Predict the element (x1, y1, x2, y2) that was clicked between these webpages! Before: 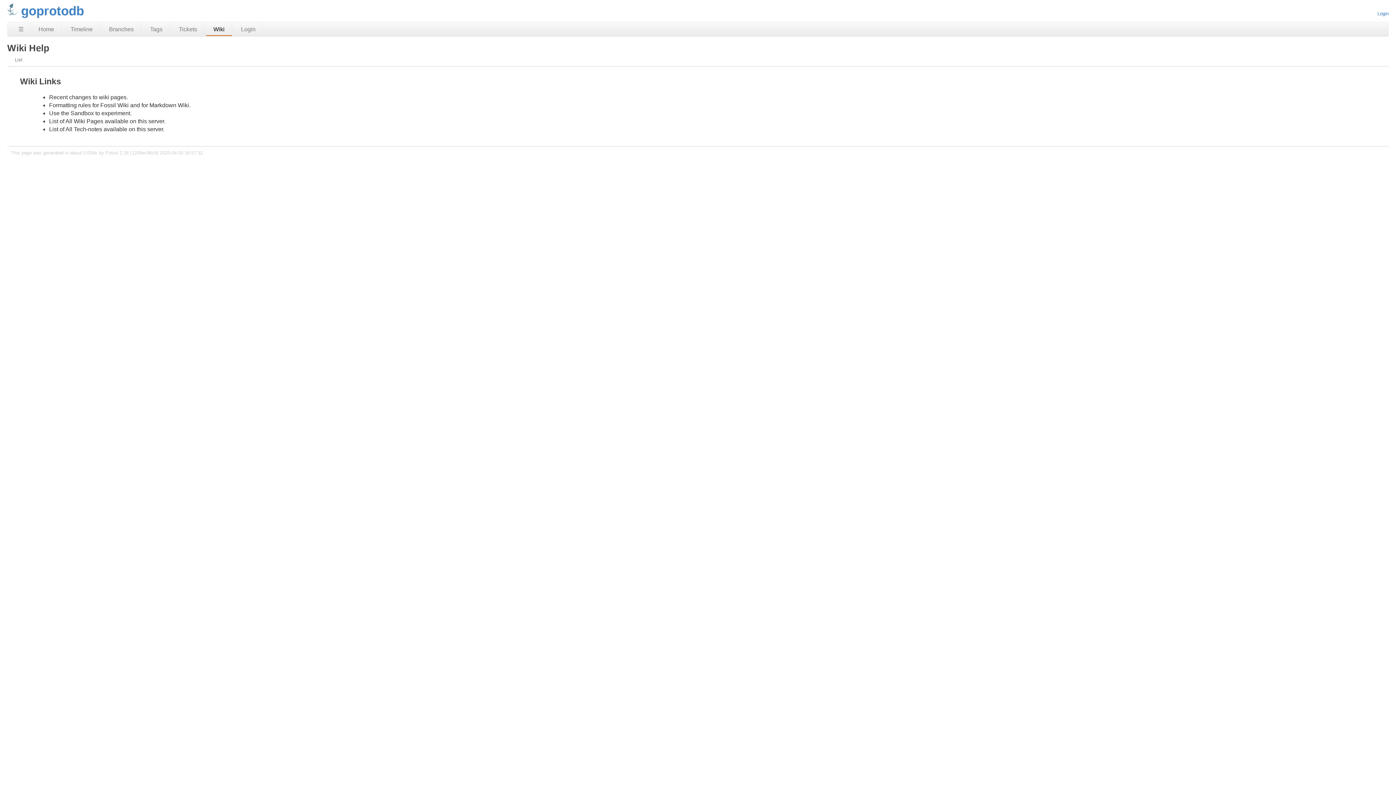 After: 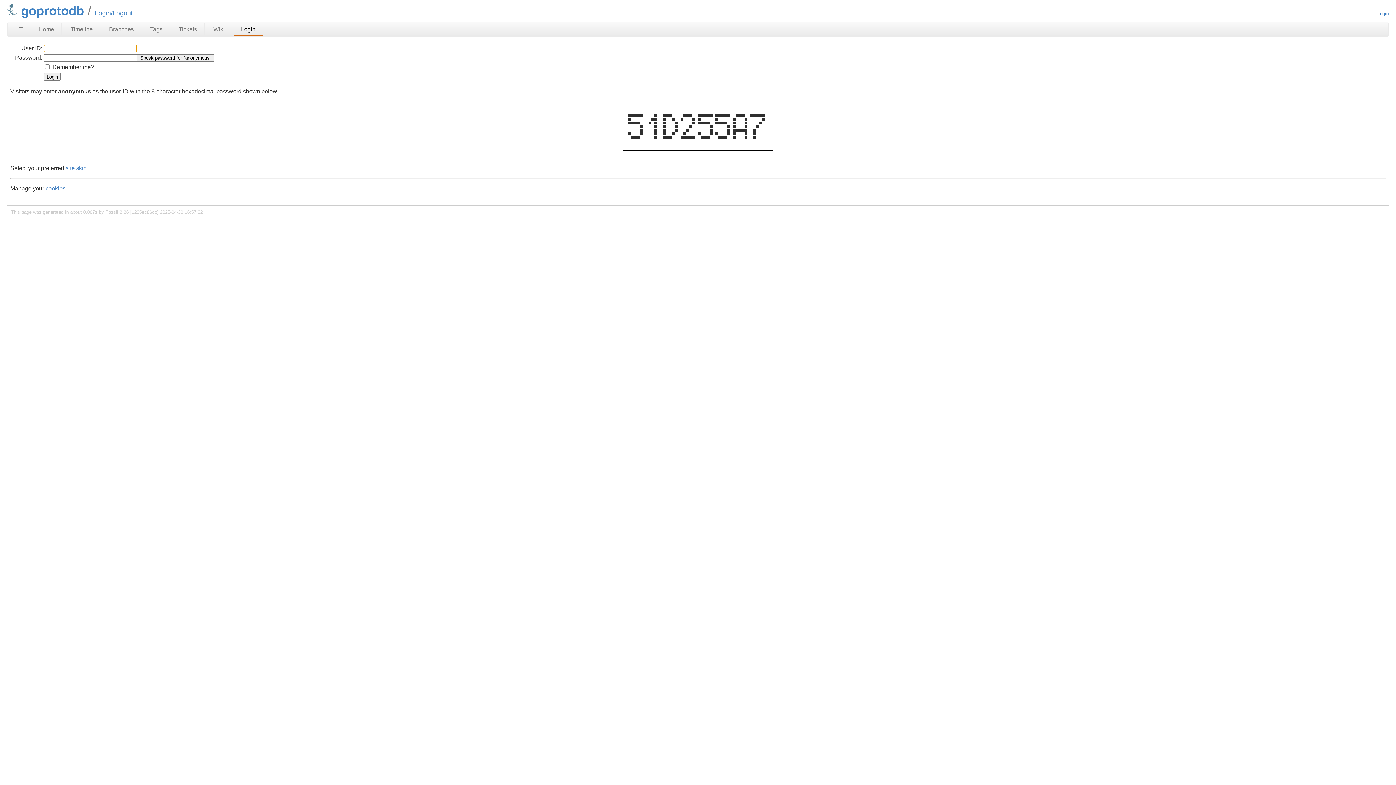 Action: bbox: (1377, 10, 1389, 16) label: Login